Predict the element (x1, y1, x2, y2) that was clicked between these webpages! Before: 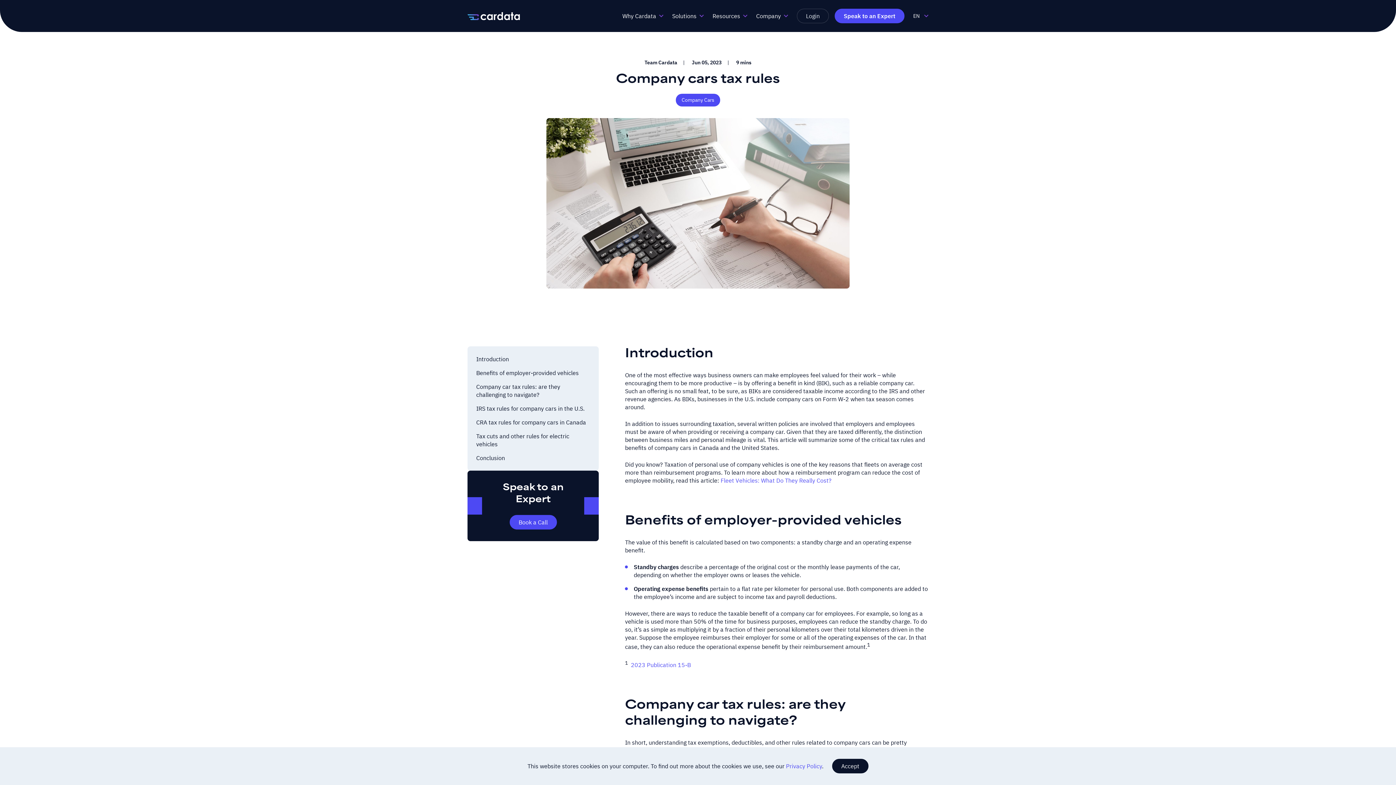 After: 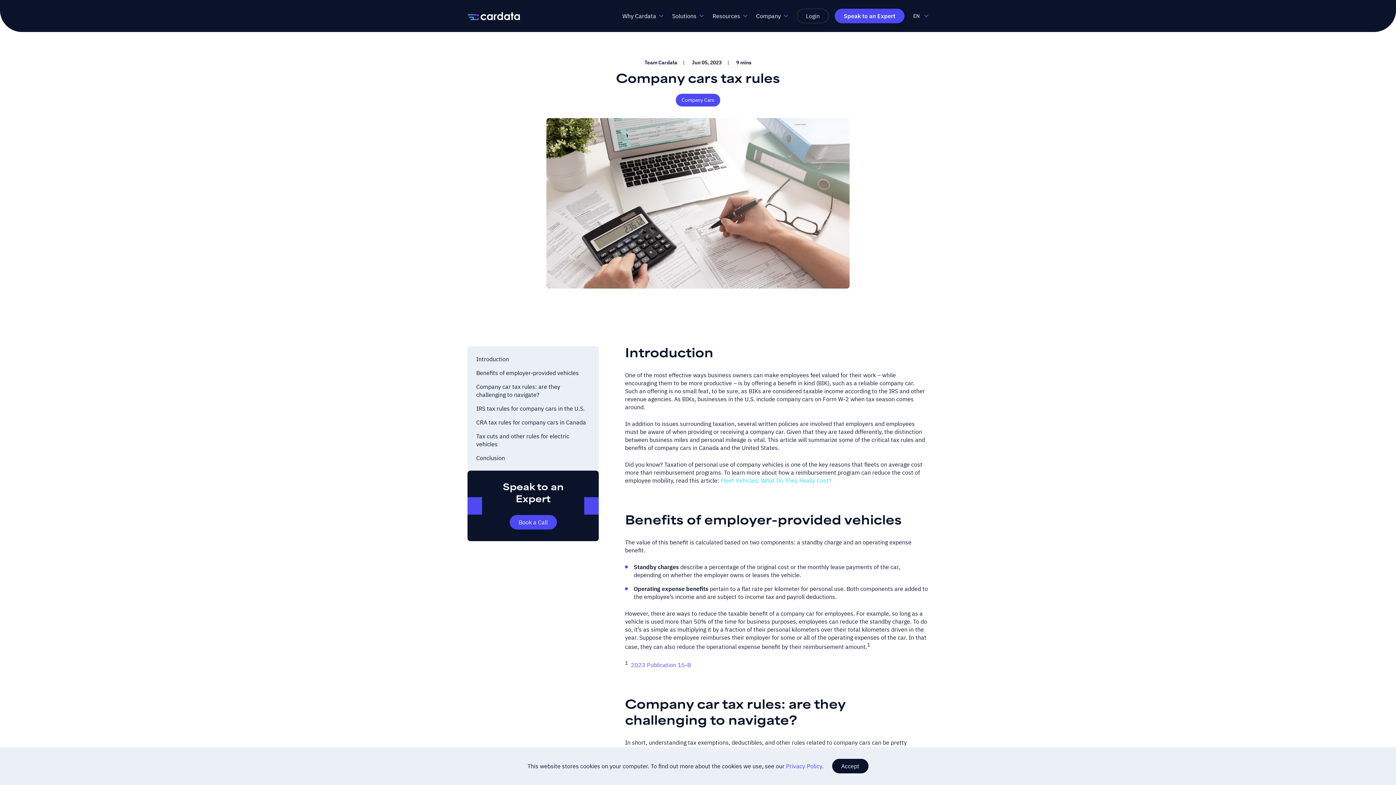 Action: bbox: (720, 477, 831, 484) label: Fleet Vehicles: What Do They Really Cost?